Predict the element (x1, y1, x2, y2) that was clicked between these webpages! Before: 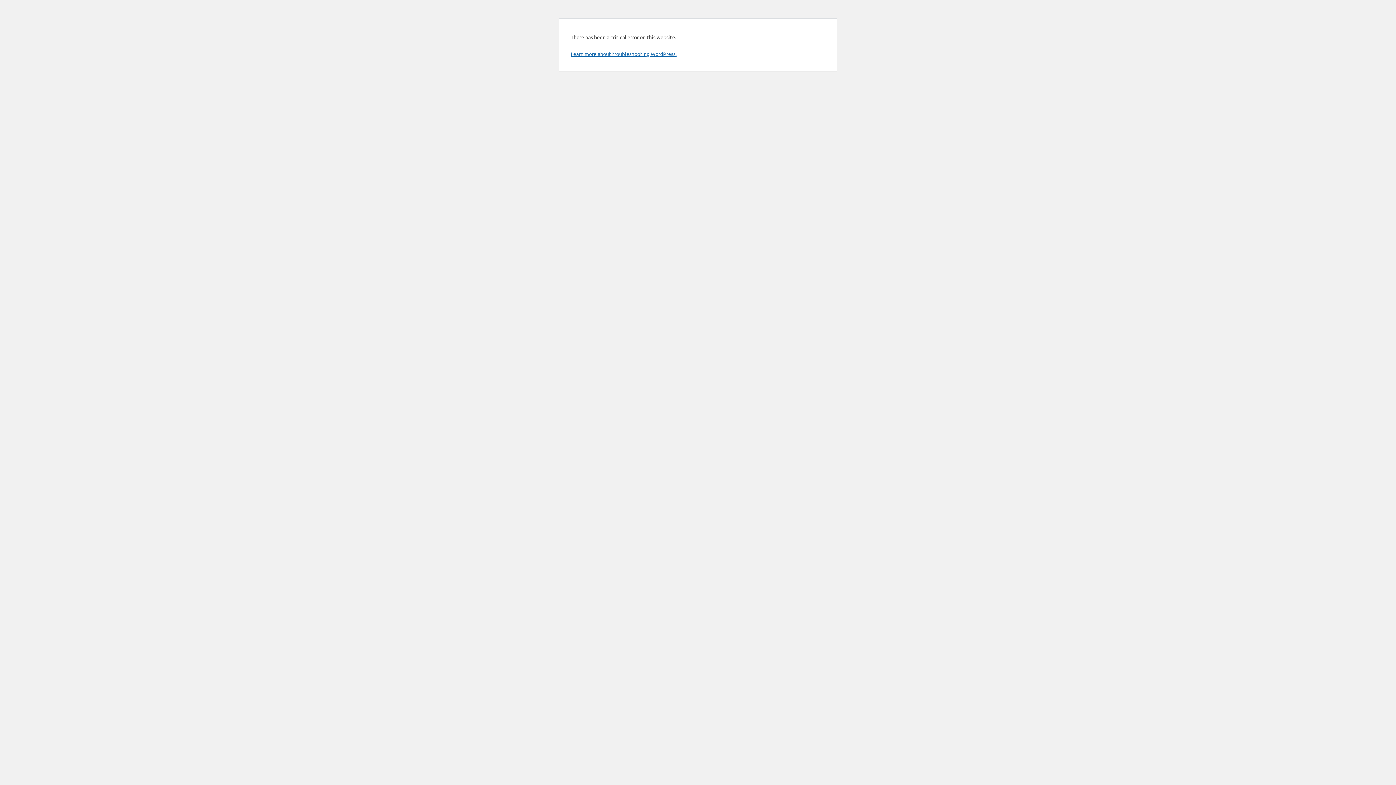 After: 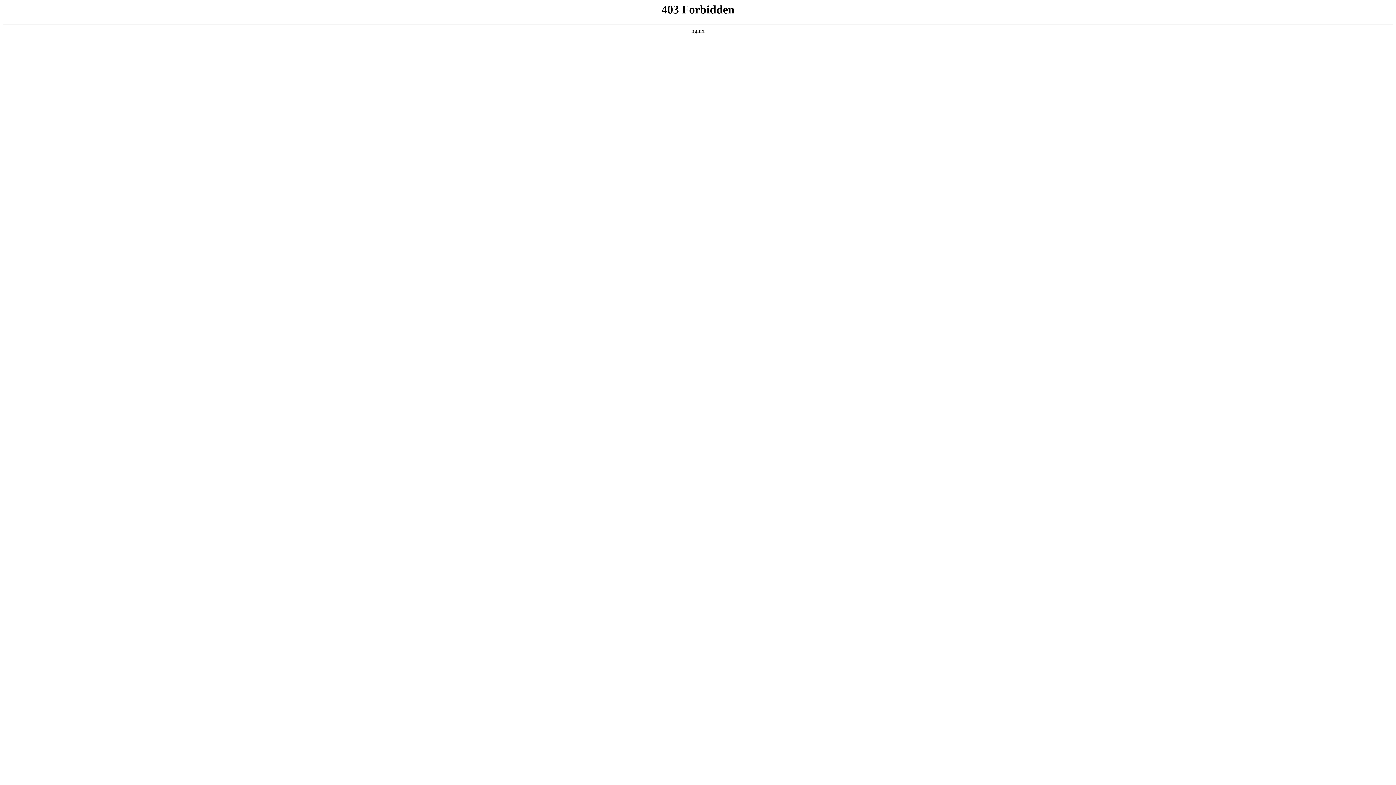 Action: label: Learn more about troubleshooting WordPress. bbox: (570, 50, 676, 57)